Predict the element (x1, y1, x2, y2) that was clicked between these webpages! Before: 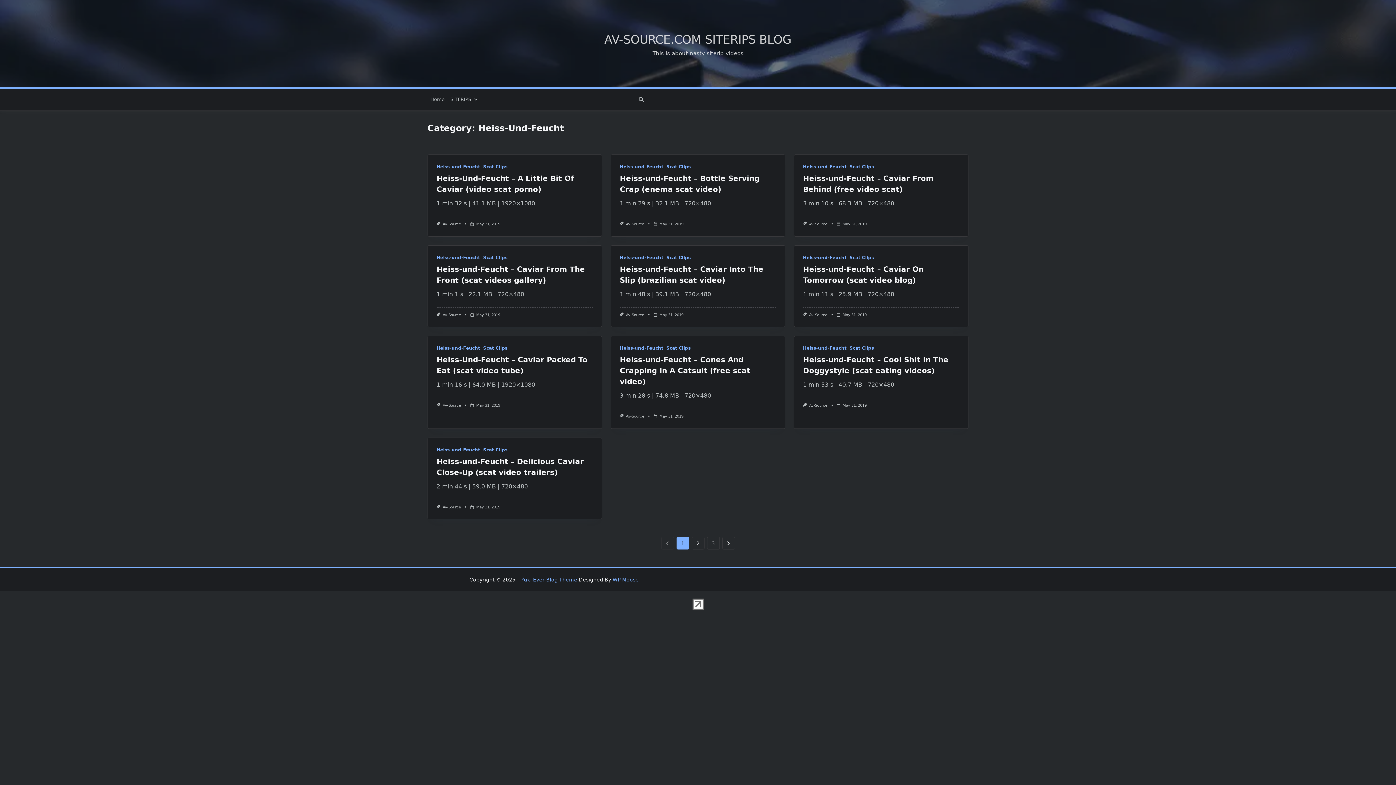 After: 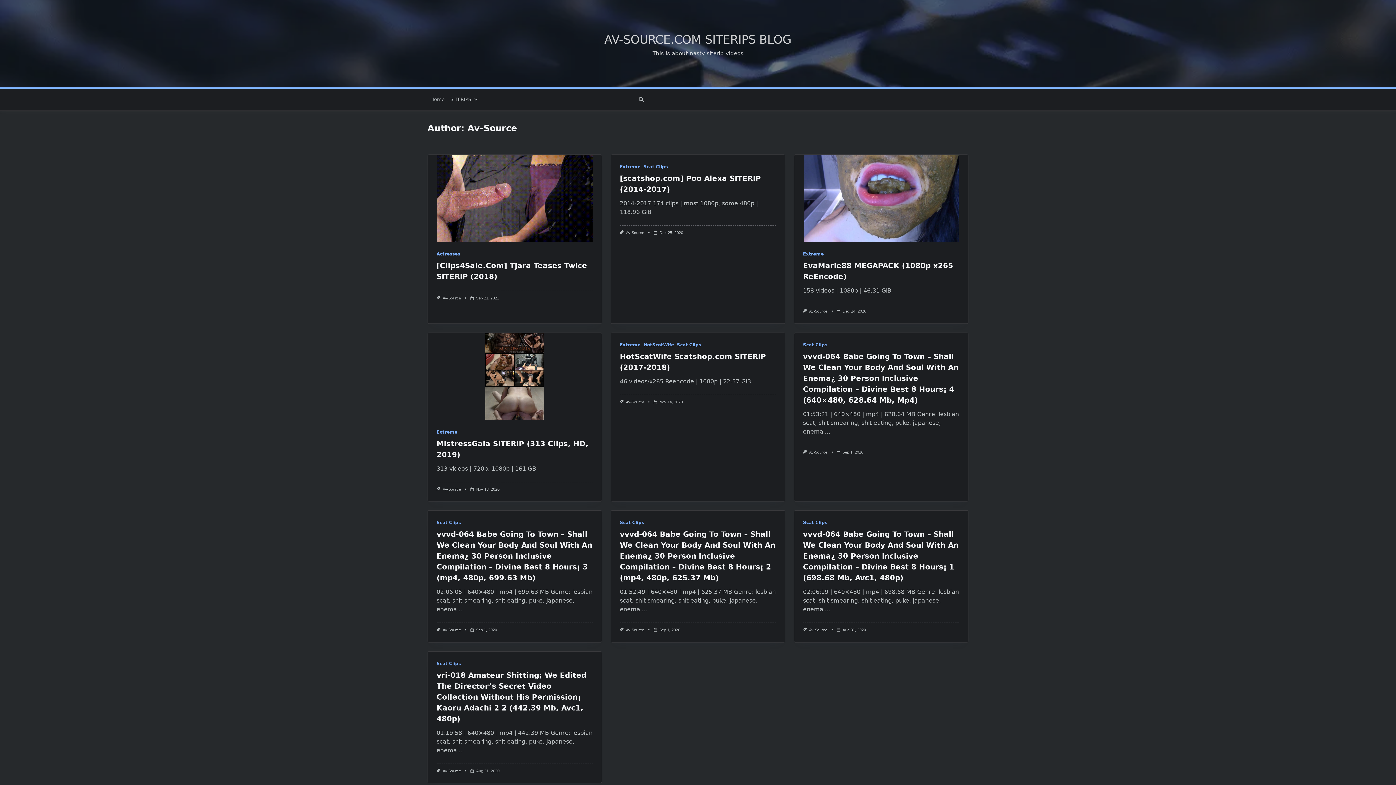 Action: label: Av-Source bbox: (626, 414, 644, 418)